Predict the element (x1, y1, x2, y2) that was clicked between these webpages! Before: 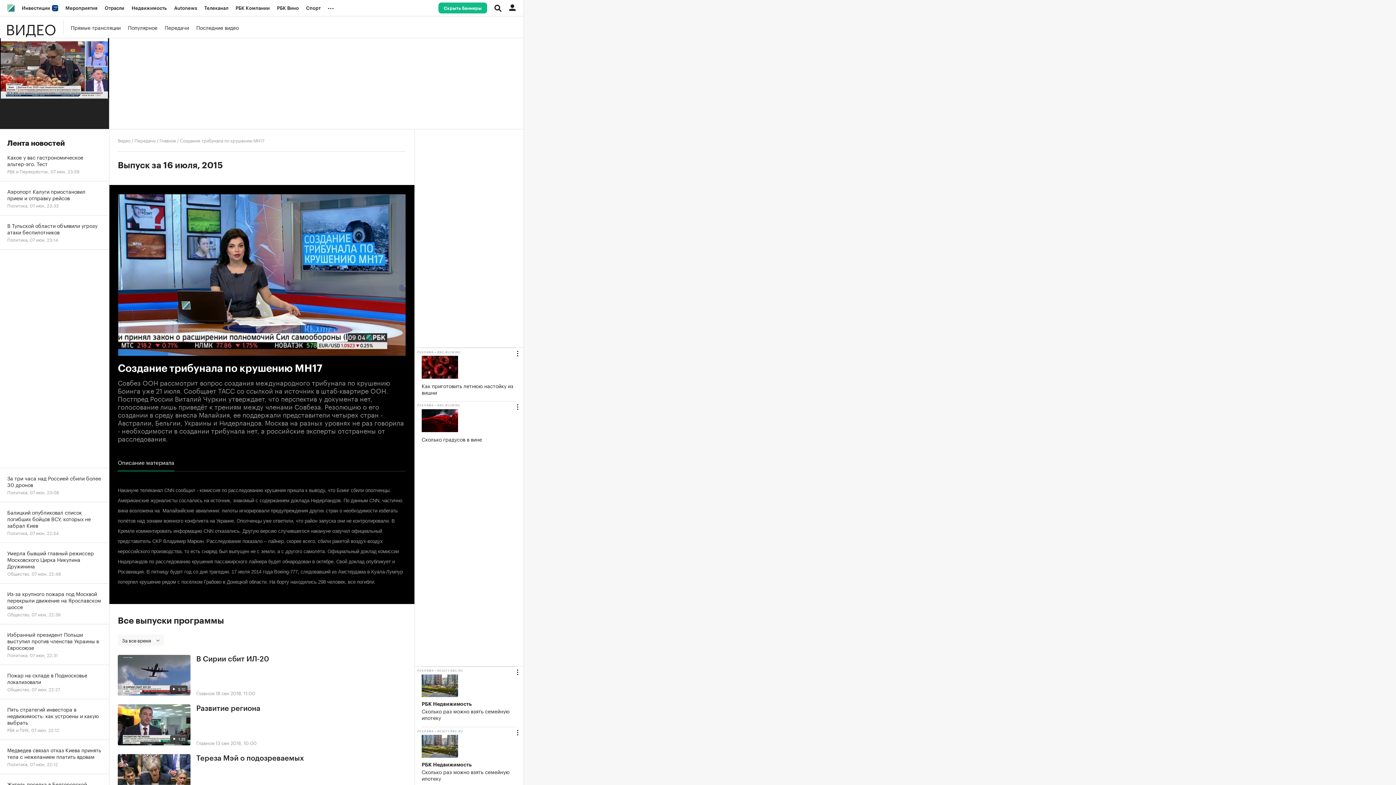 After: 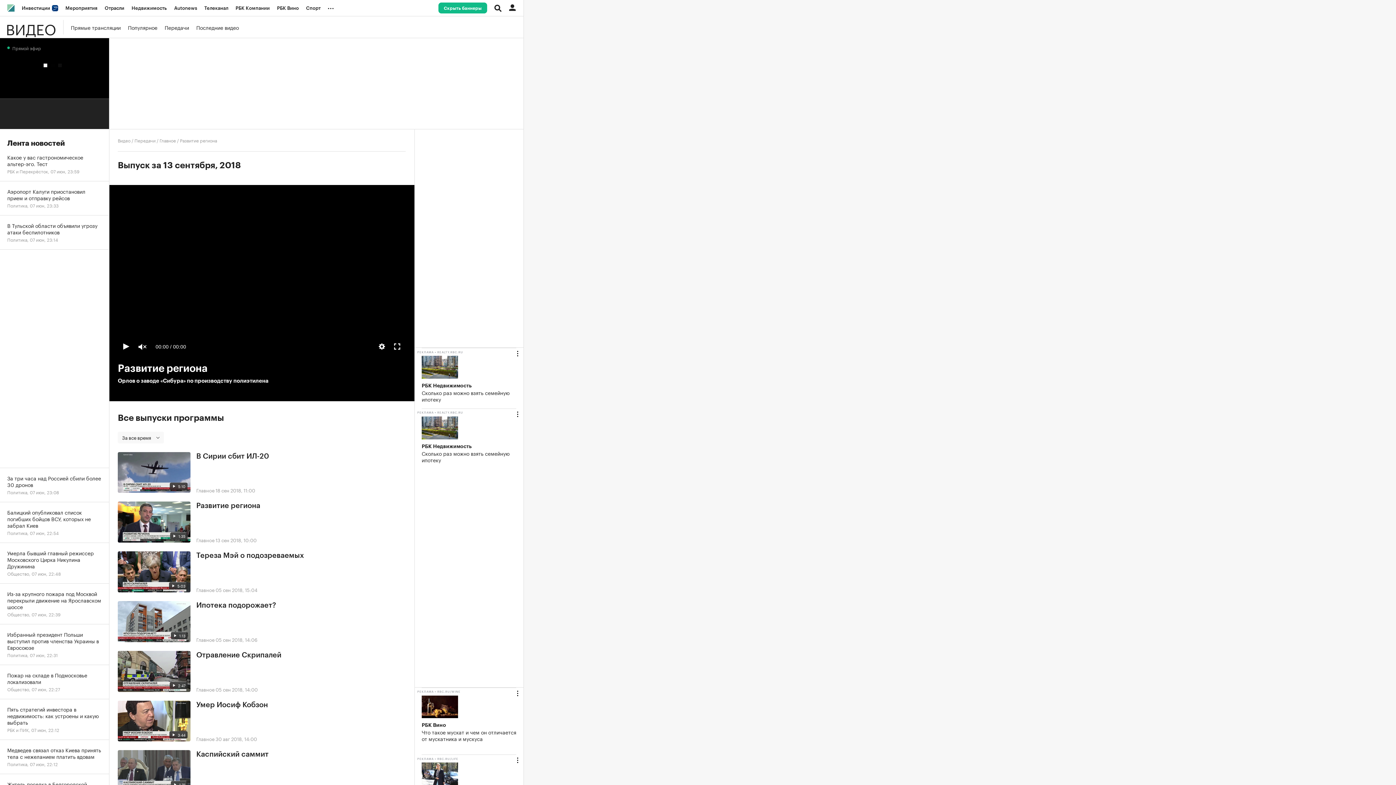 Action: label:  1:35 bbox: (117, 704, 190, 745)